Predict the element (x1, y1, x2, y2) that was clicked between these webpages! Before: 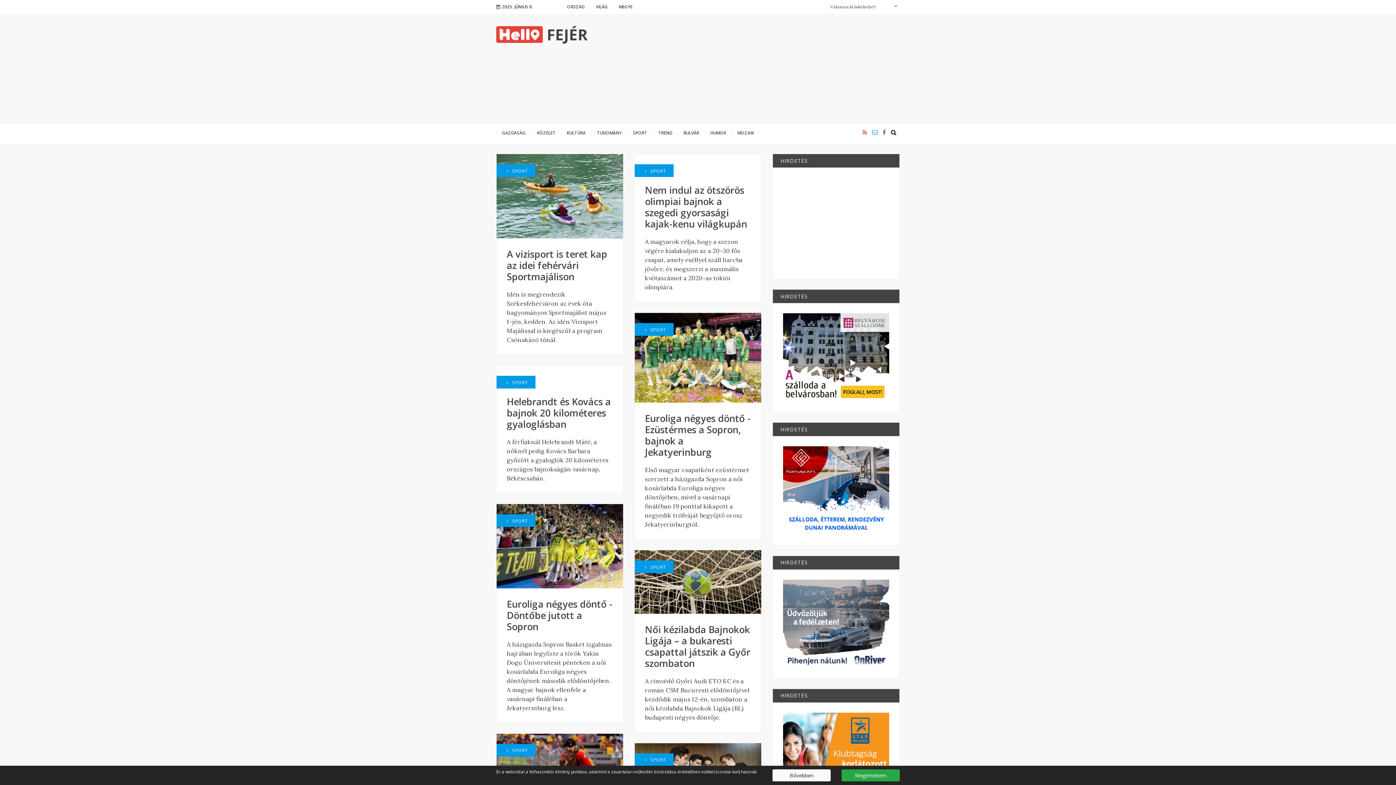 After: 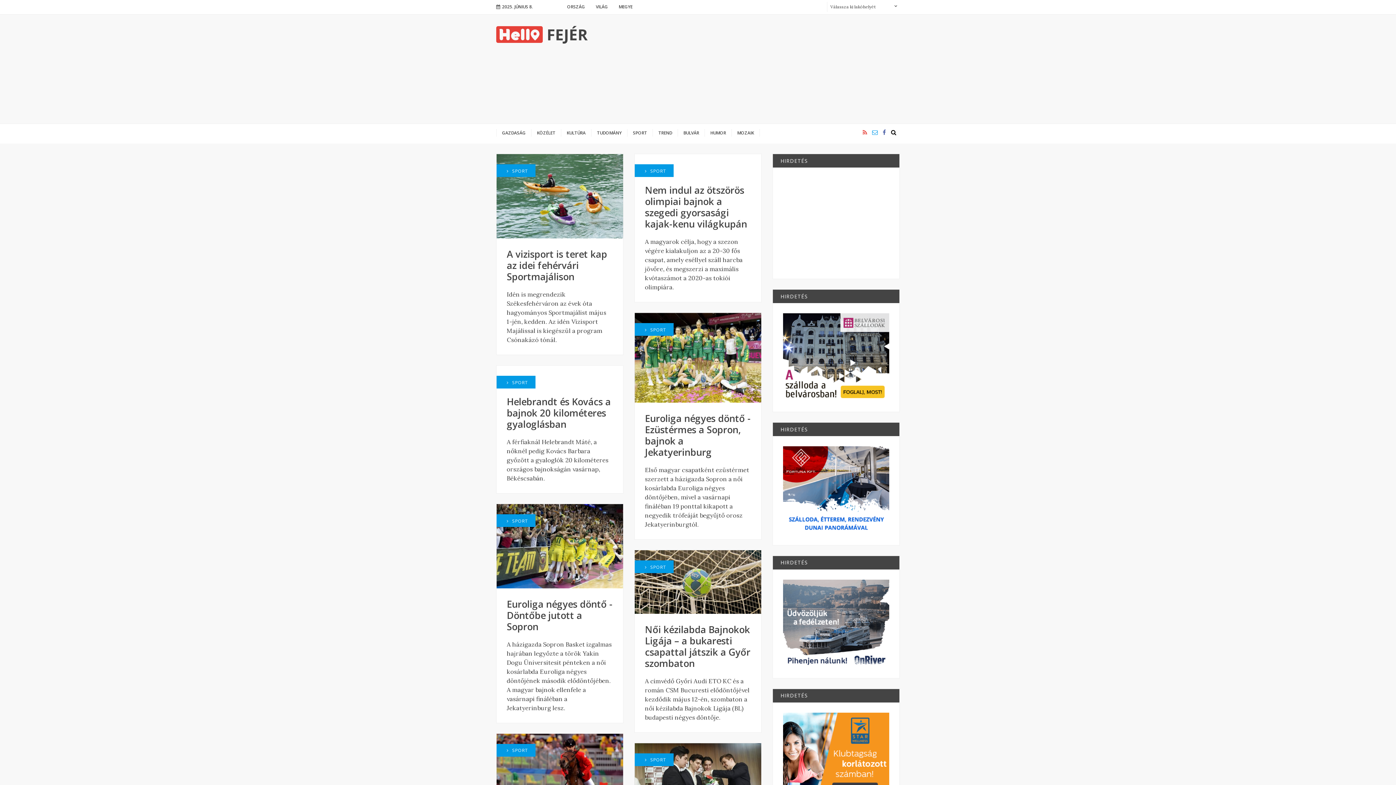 Action: label: Megértettem bbox: (841, 769, 900, 781)